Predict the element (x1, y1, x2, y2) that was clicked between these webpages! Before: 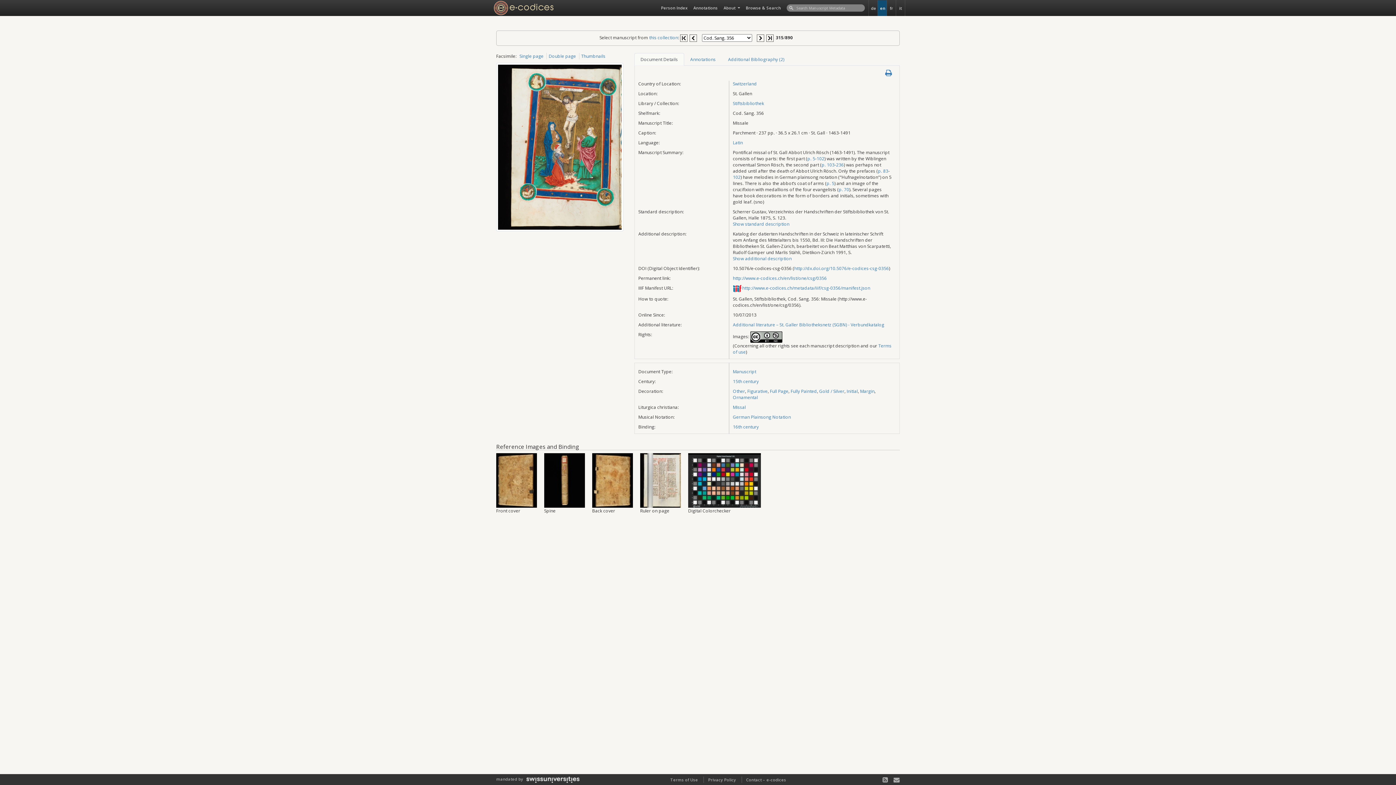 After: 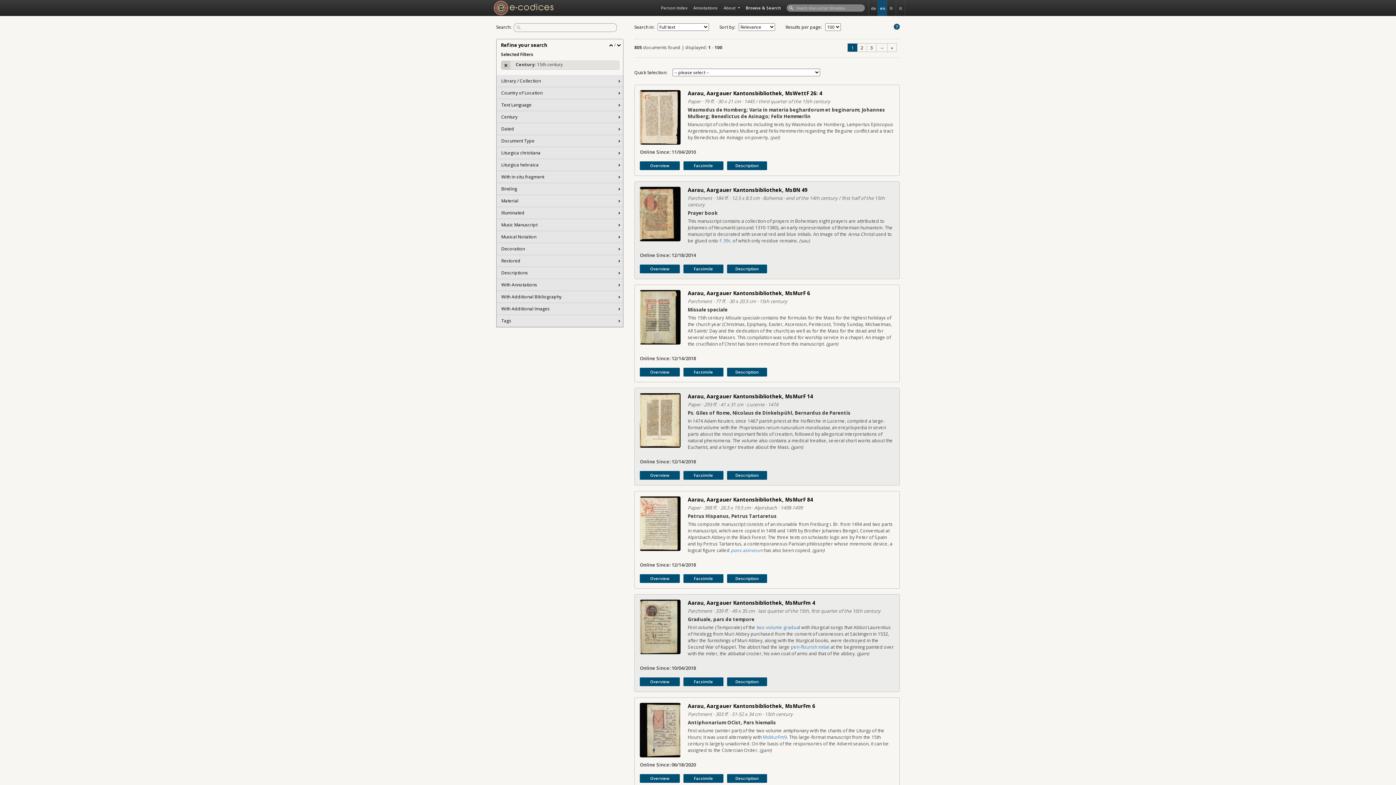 Action: bbox: (733, 378, 758, 384) label: 15th century